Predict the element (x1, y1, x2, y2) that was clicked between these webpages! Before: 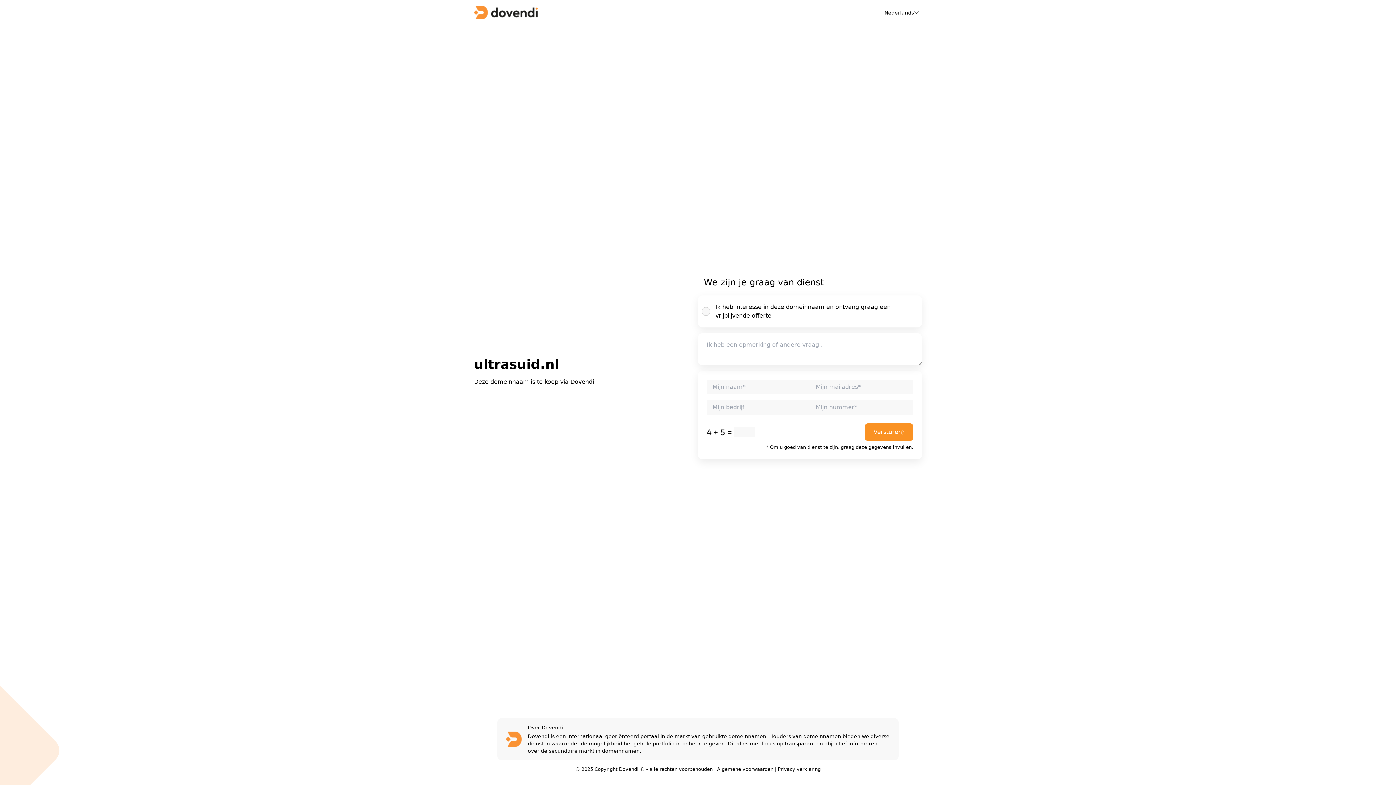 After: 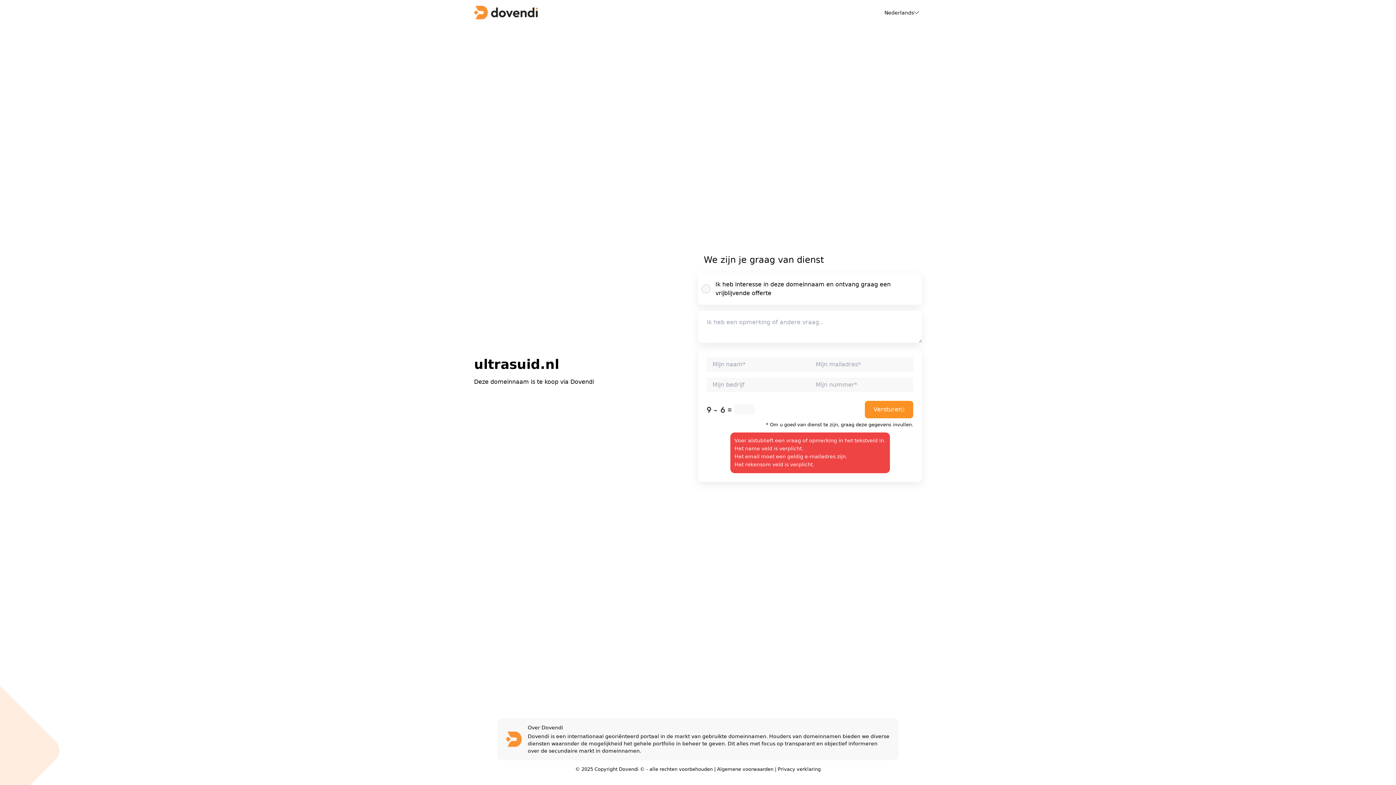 Action: bbox: (865, 423, 913, 441) label: Versturen